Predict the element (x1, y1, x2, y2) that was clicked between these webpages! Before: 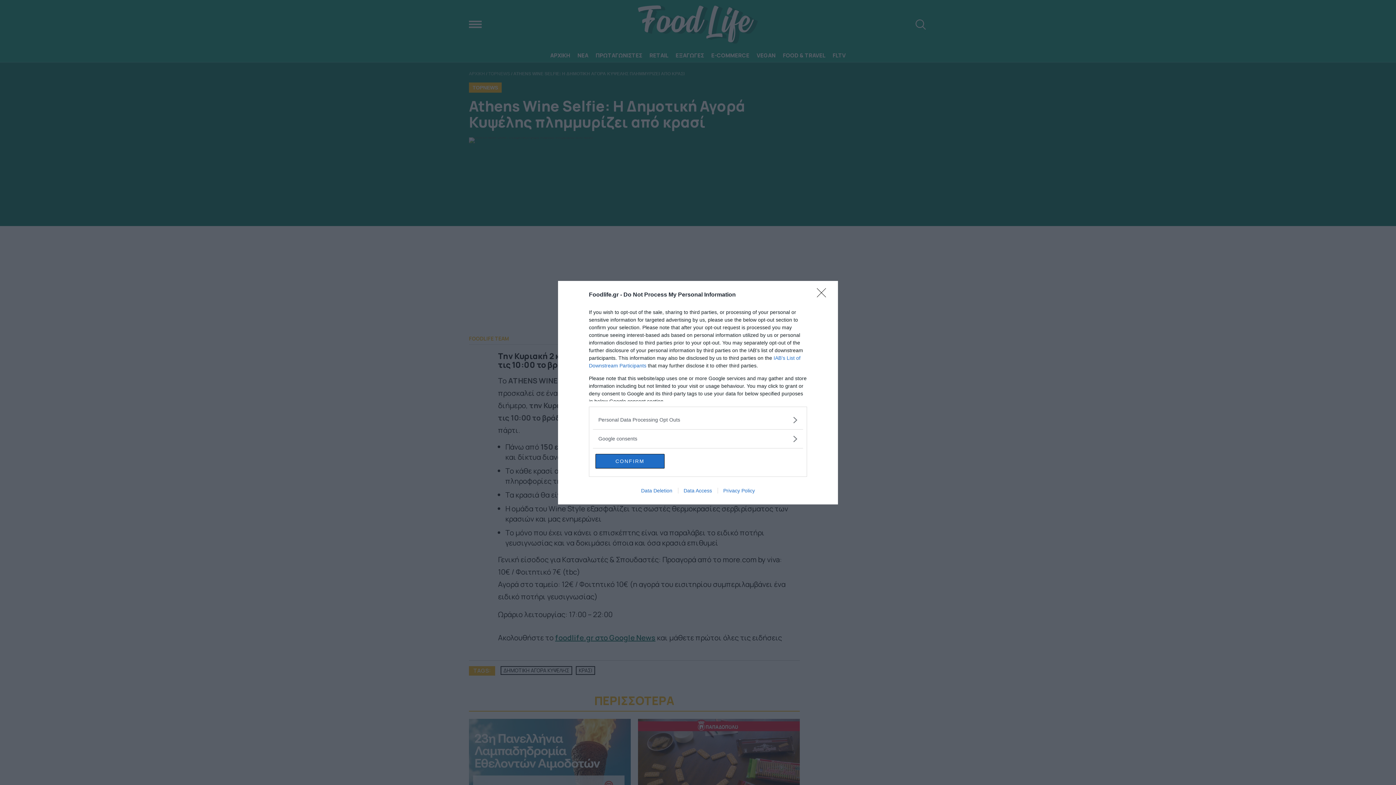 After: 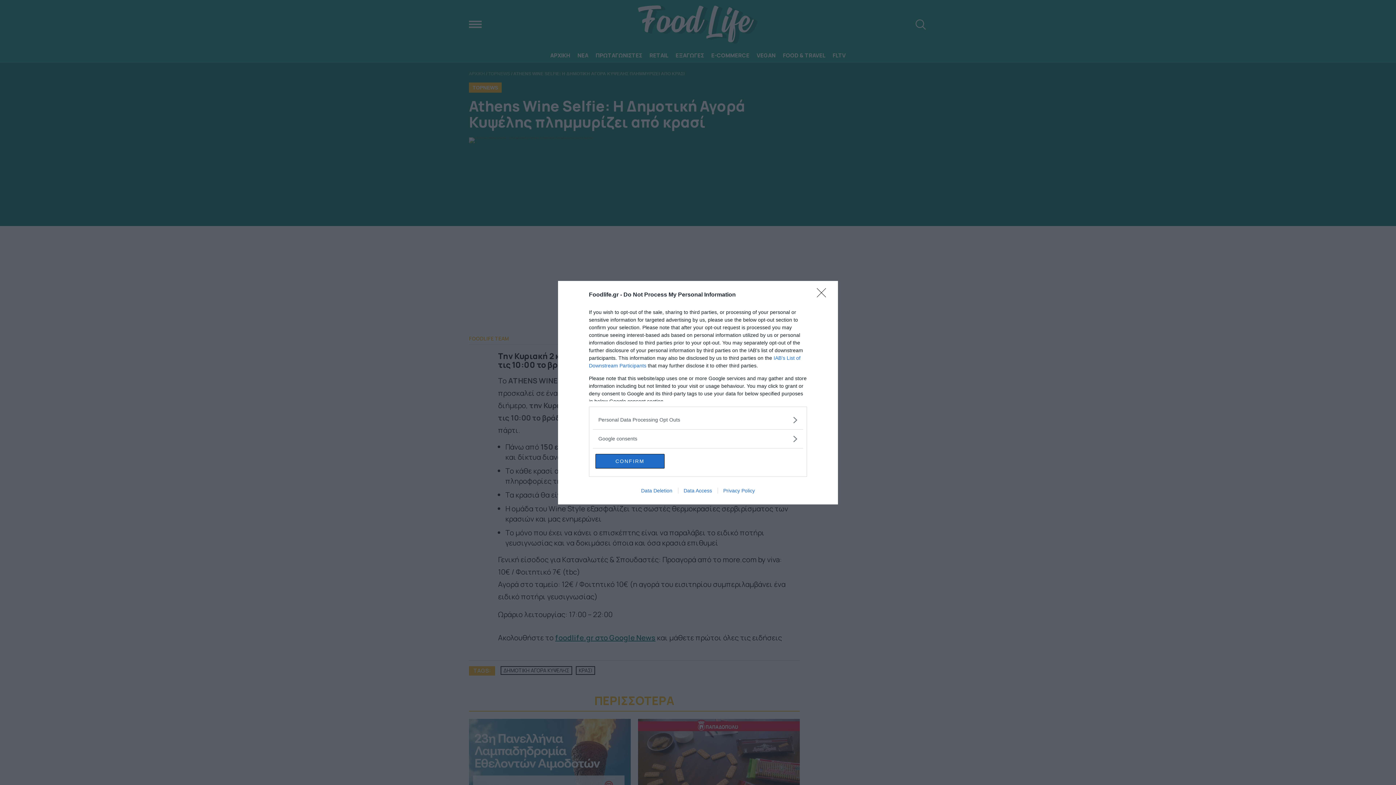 Action: label: Privacy Policy bbox: (717, 487, 760, 493)